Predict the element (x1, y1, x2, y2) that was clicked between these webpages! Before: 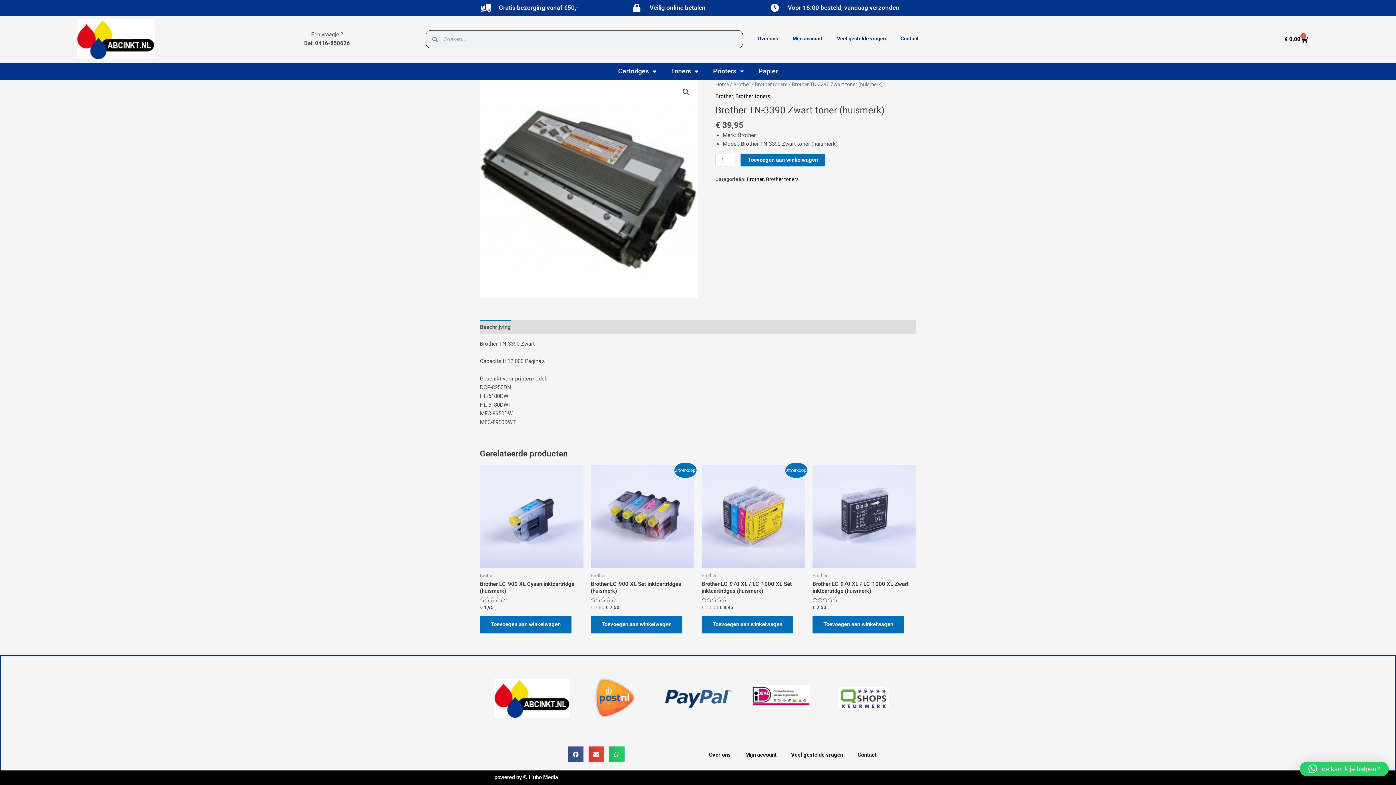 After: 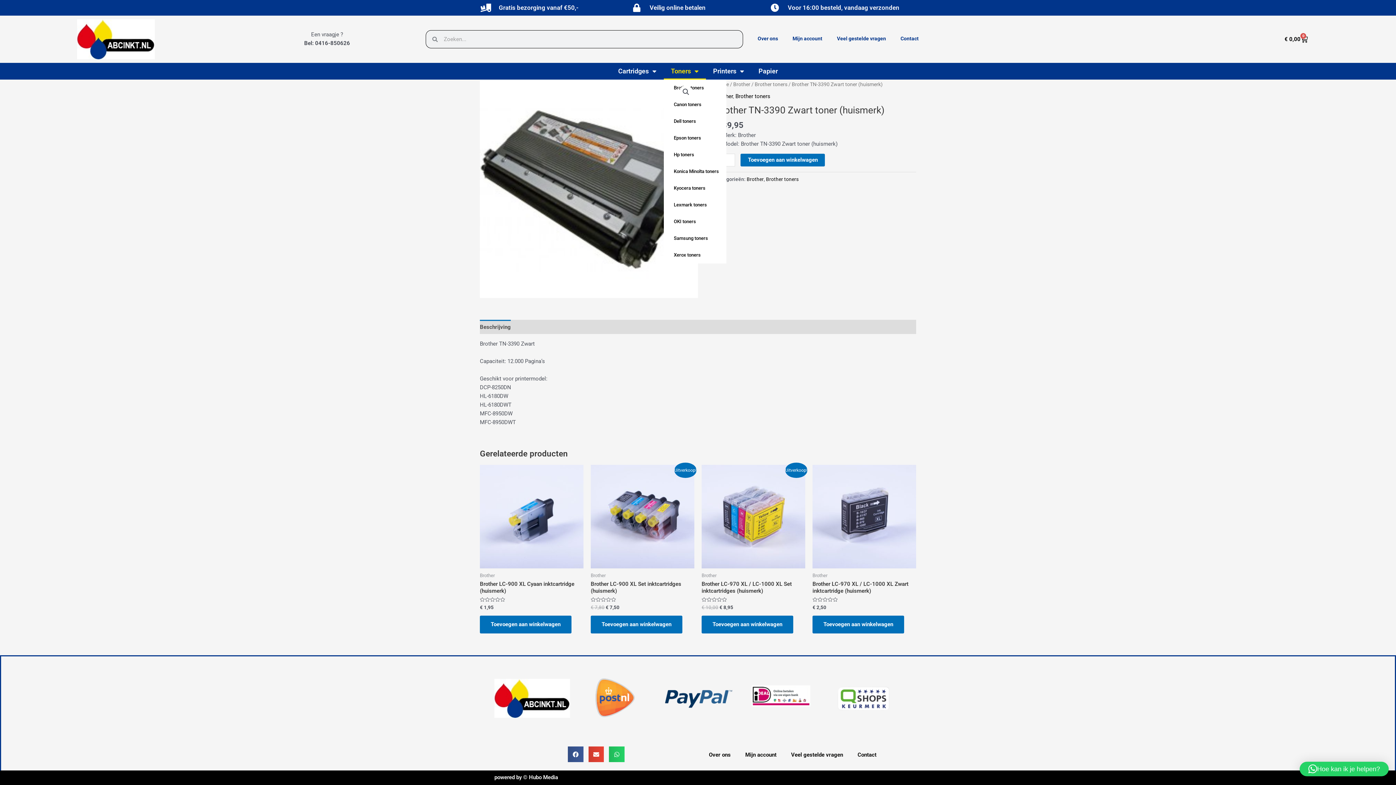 Action: bbox: (663, 62, 706, 79) label: Toners